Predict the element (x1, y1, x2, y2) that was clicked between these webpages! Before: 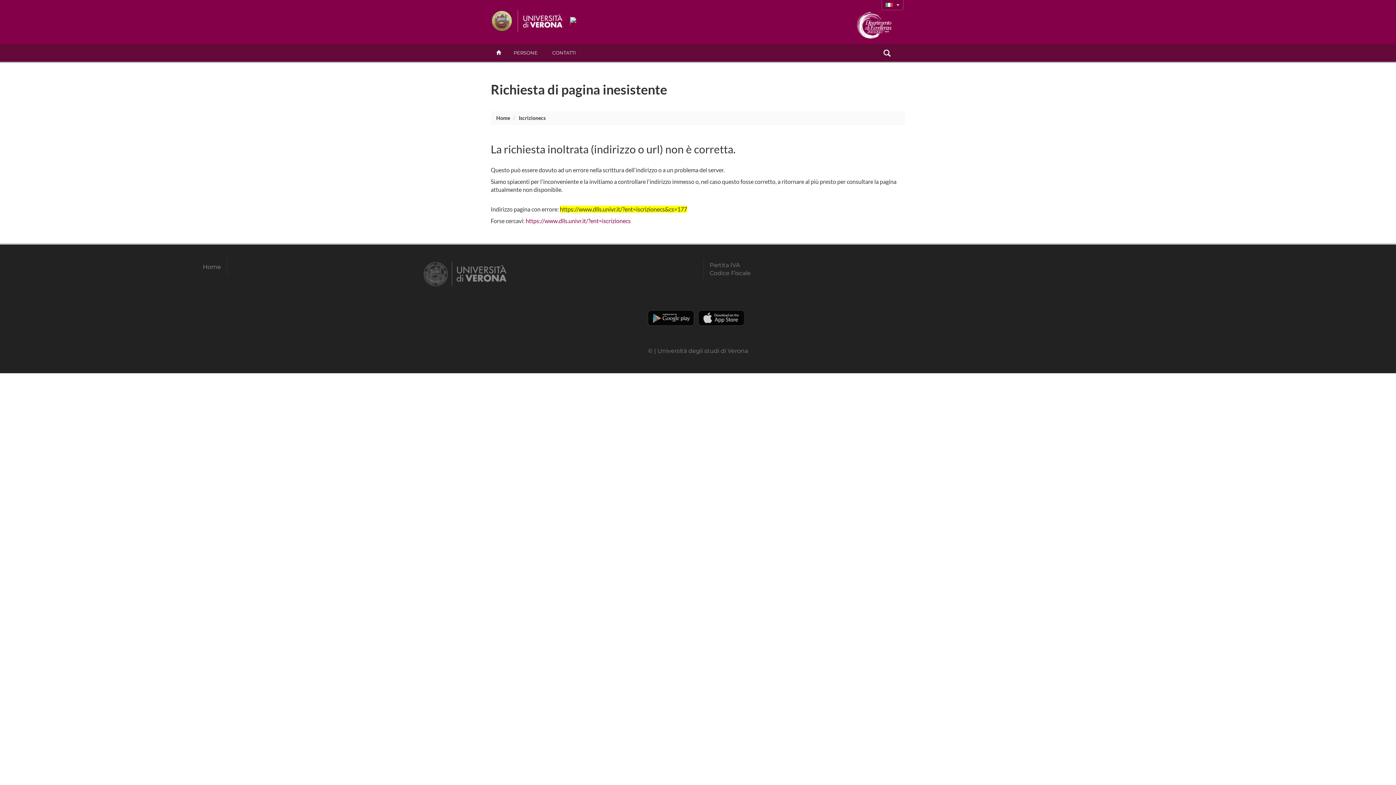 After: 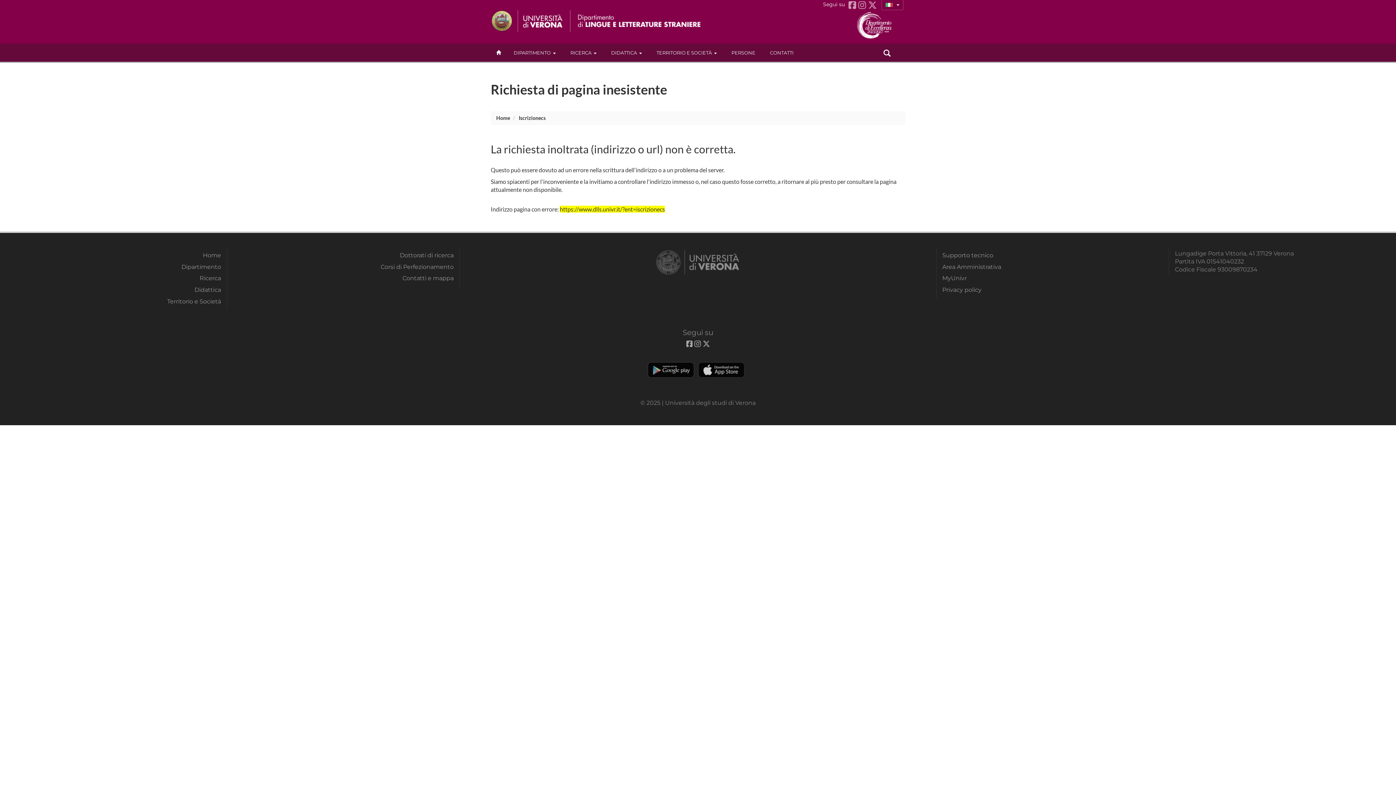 Action: bbox: (518, 114, 545, 121) label: Iscrizionecs